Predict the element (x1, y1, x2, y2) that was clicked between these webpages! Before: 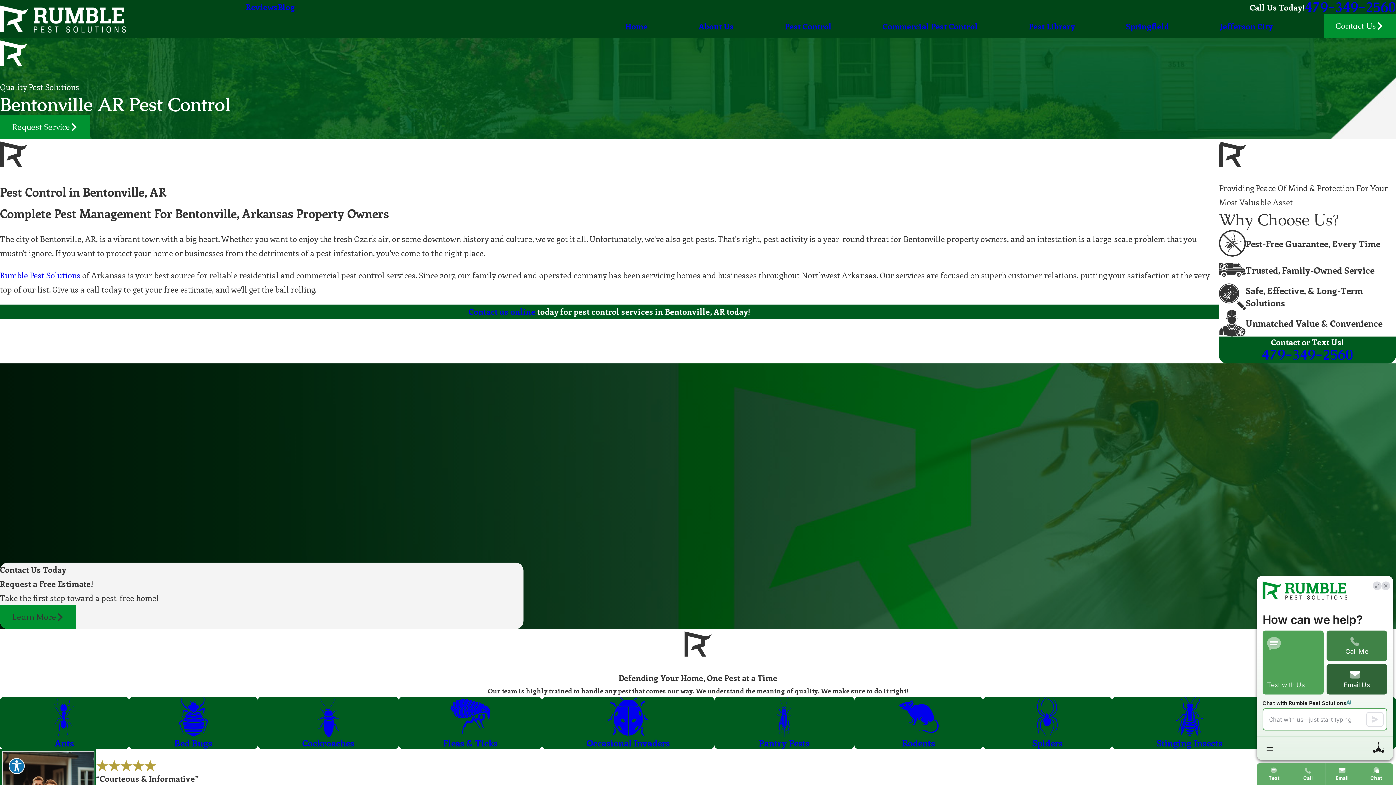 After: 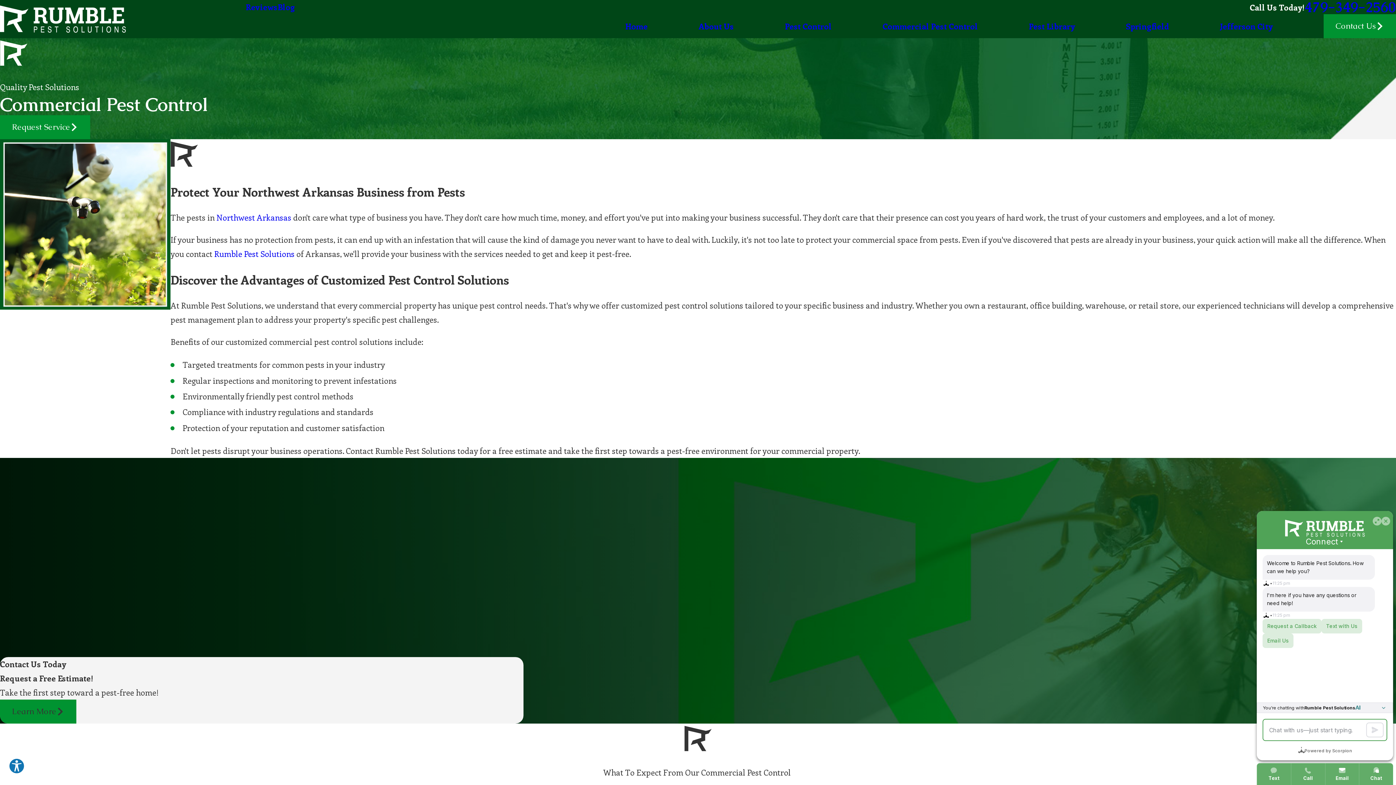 Action: label: Commercial Pest Control bbox: (882, 14, 978, 38)